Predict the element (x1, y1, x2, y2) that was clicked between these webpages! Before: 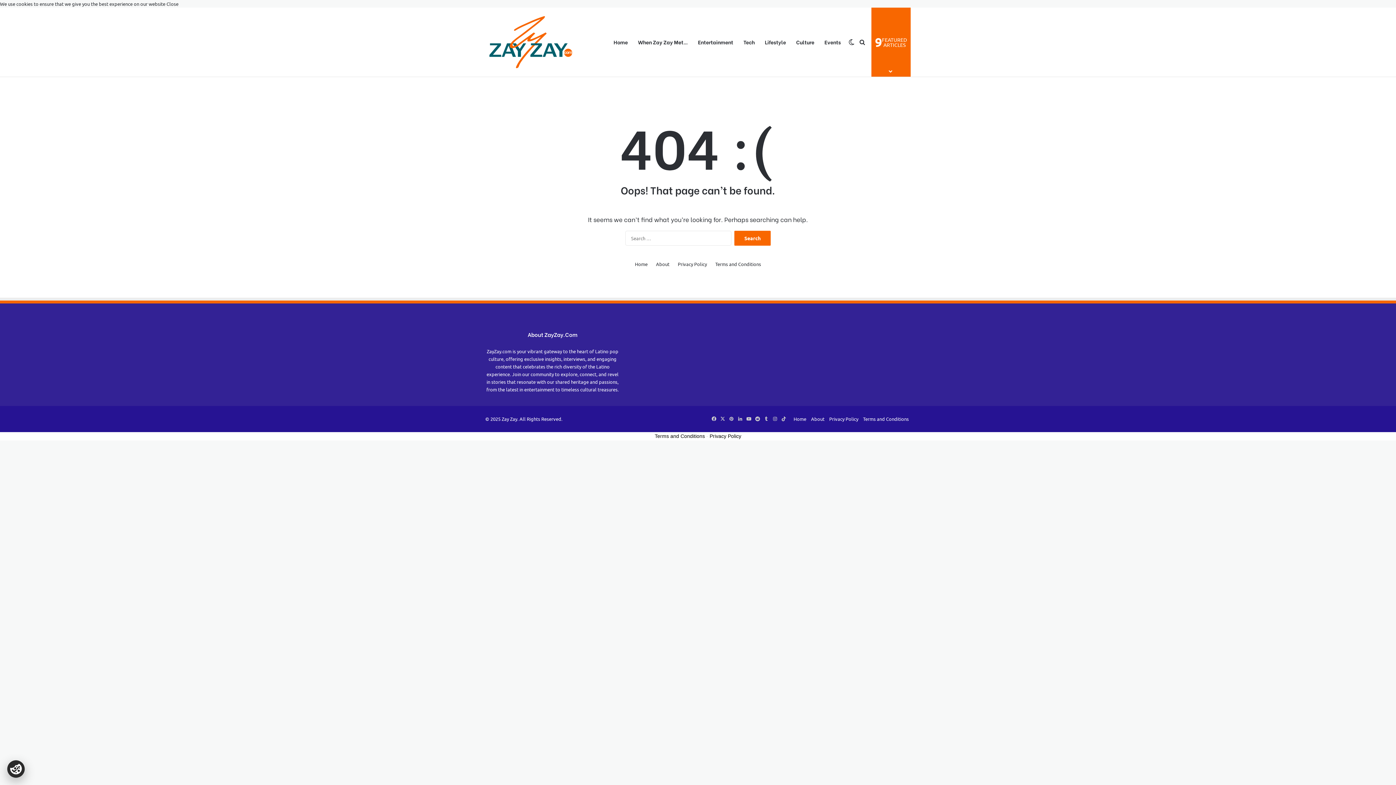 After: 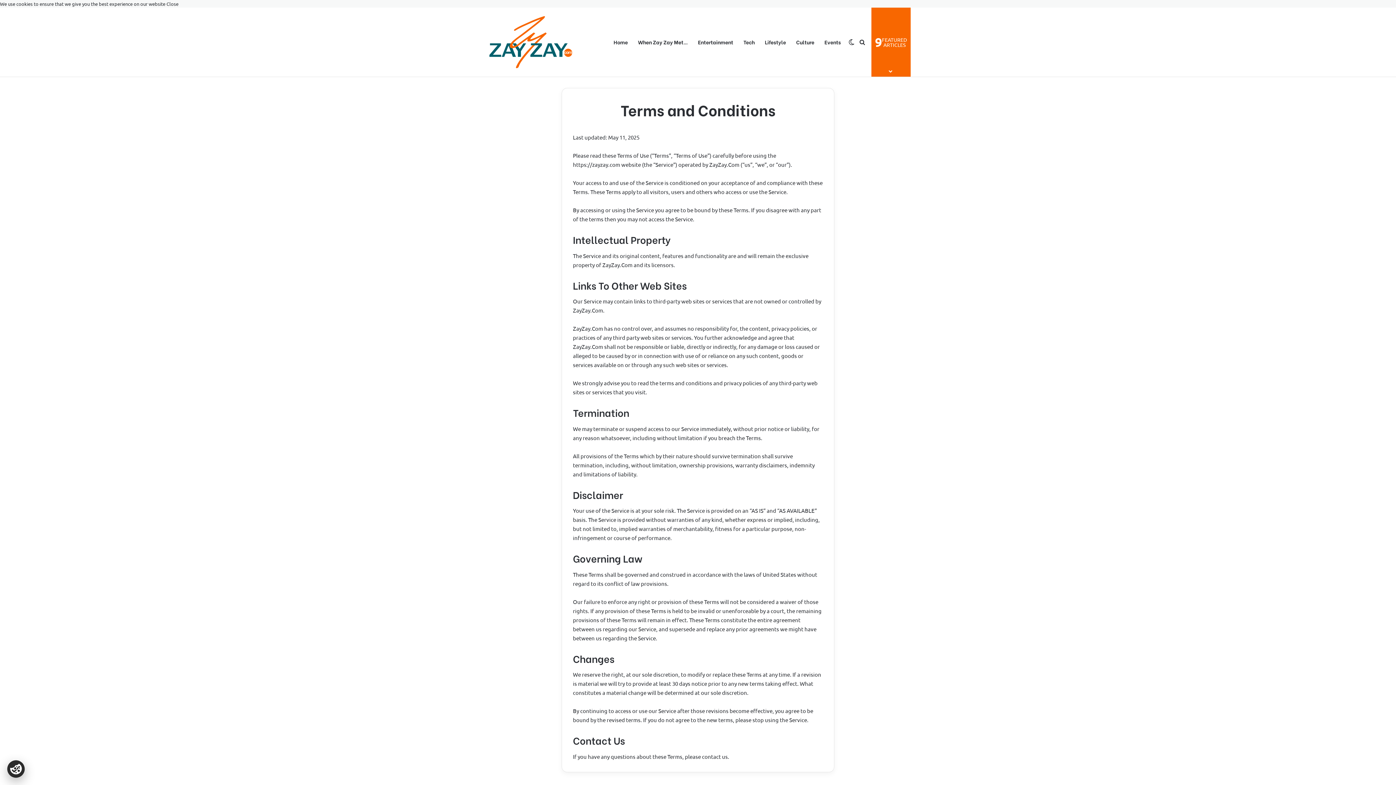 Action: label: Terms and Conditions bbox: (654, 433, 705, 439)